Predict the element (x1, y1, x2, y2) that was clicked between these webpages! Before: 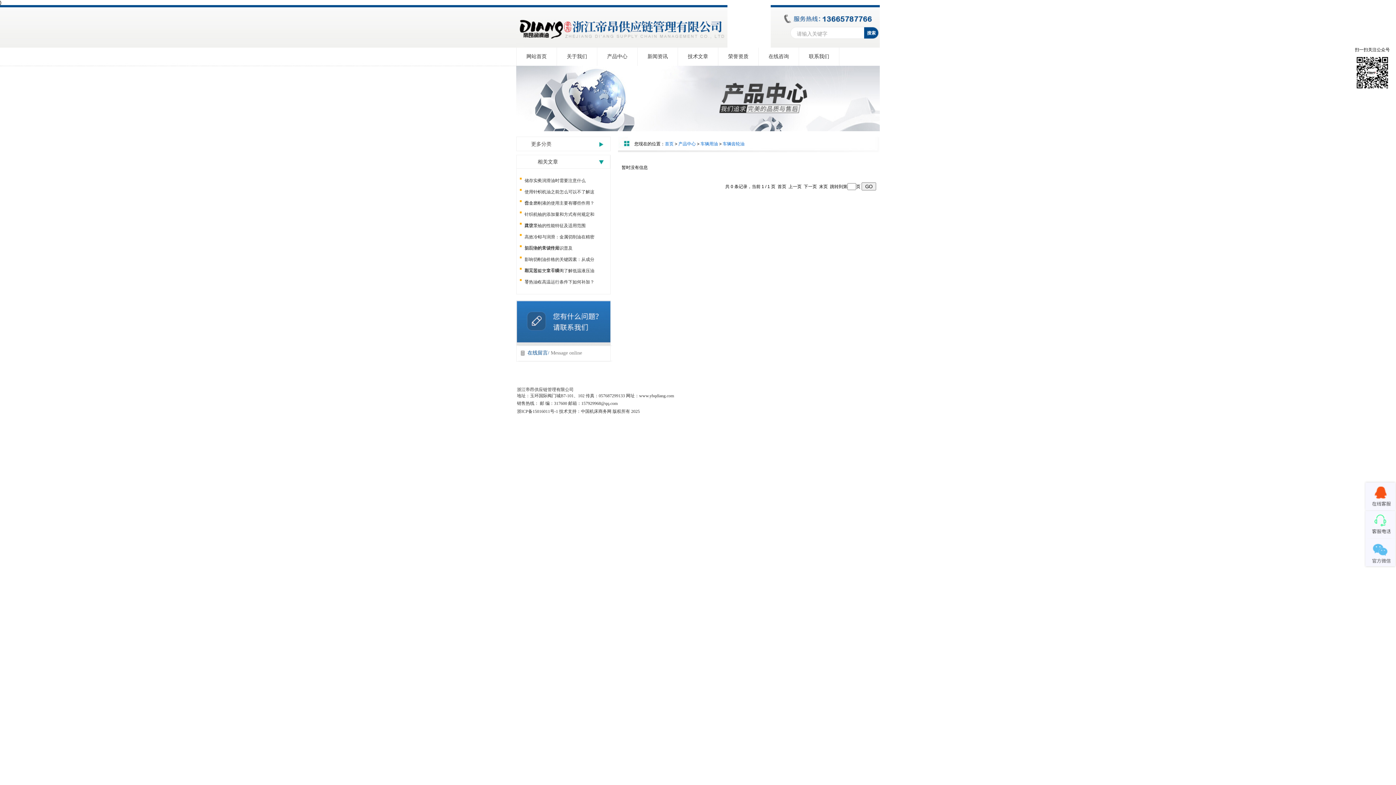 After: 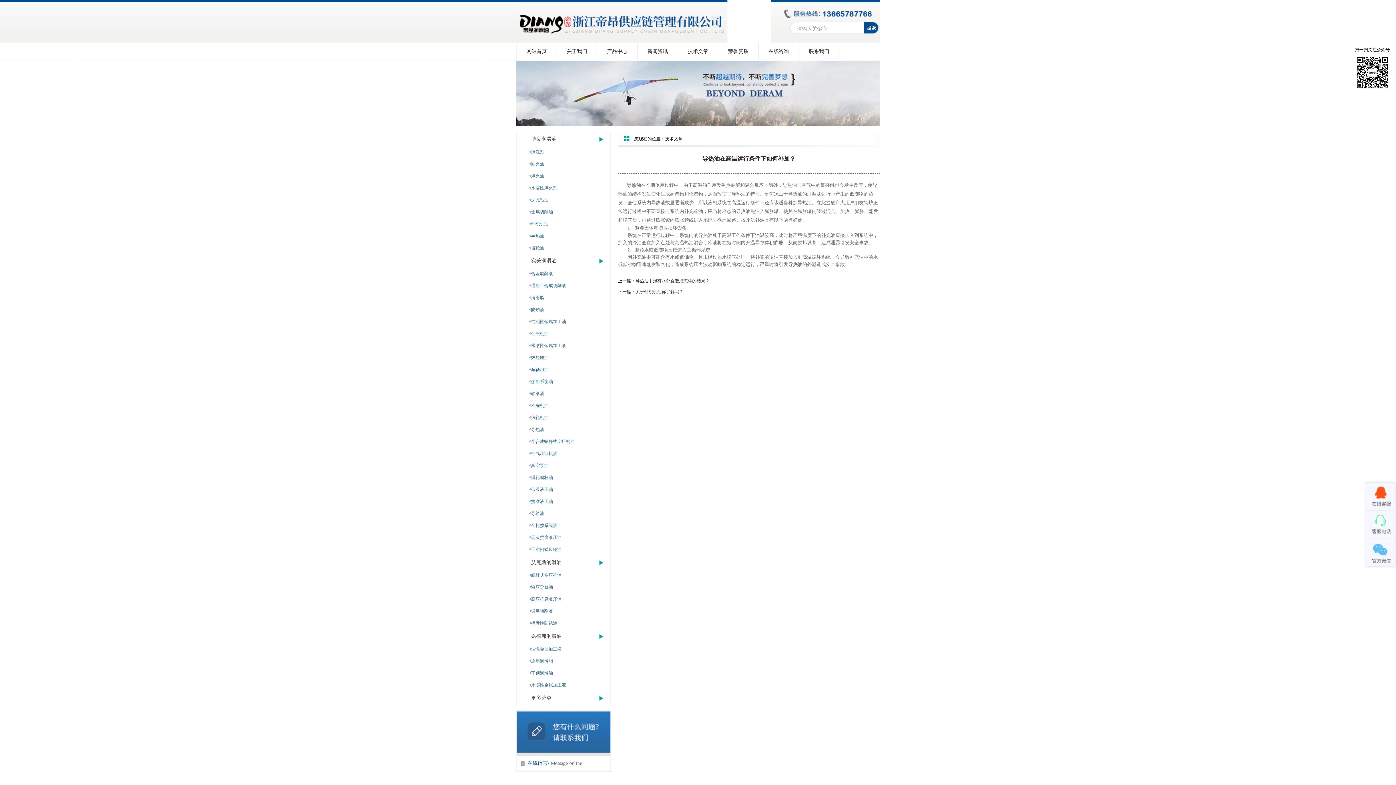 Action: bbox: (524, 276, 597, 287) label: 导热油在高温运行条件下如何补加？